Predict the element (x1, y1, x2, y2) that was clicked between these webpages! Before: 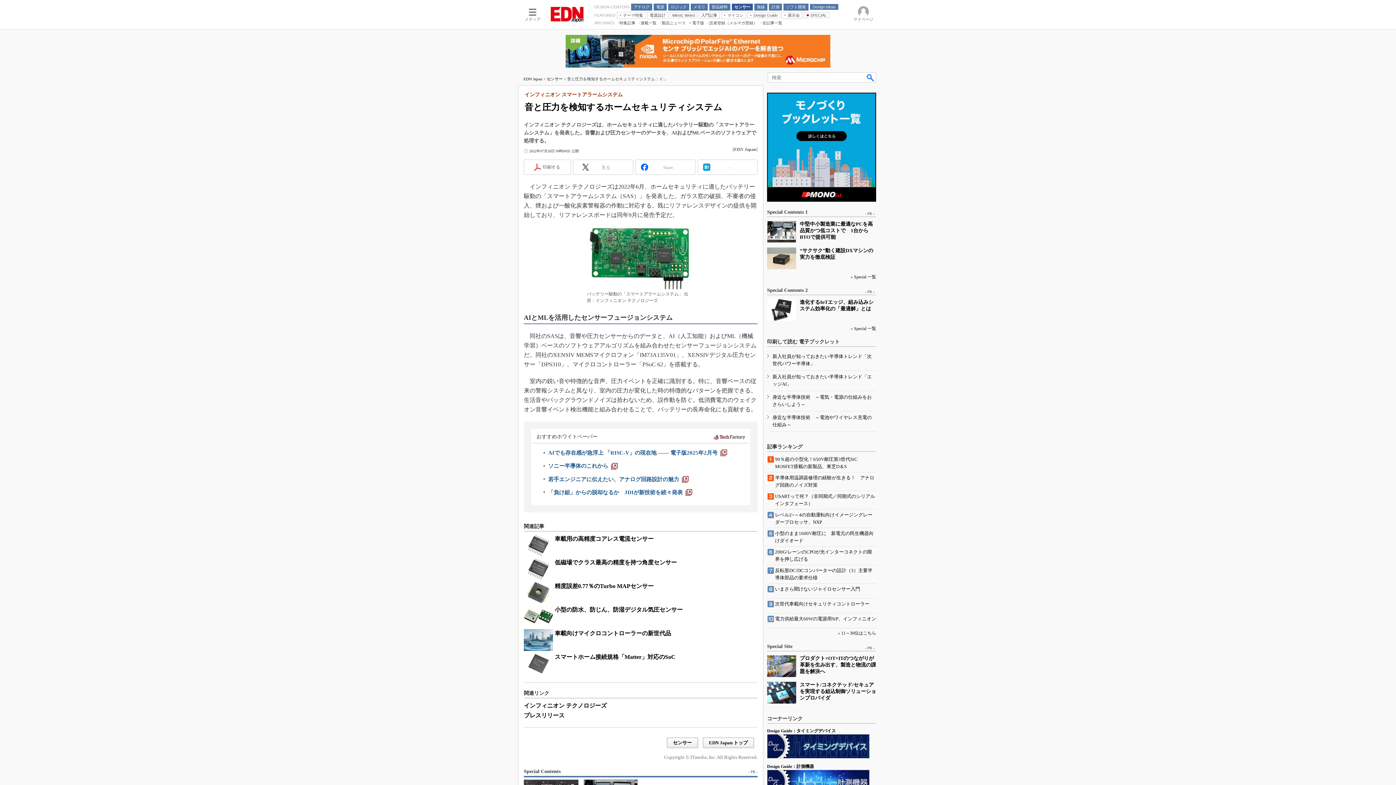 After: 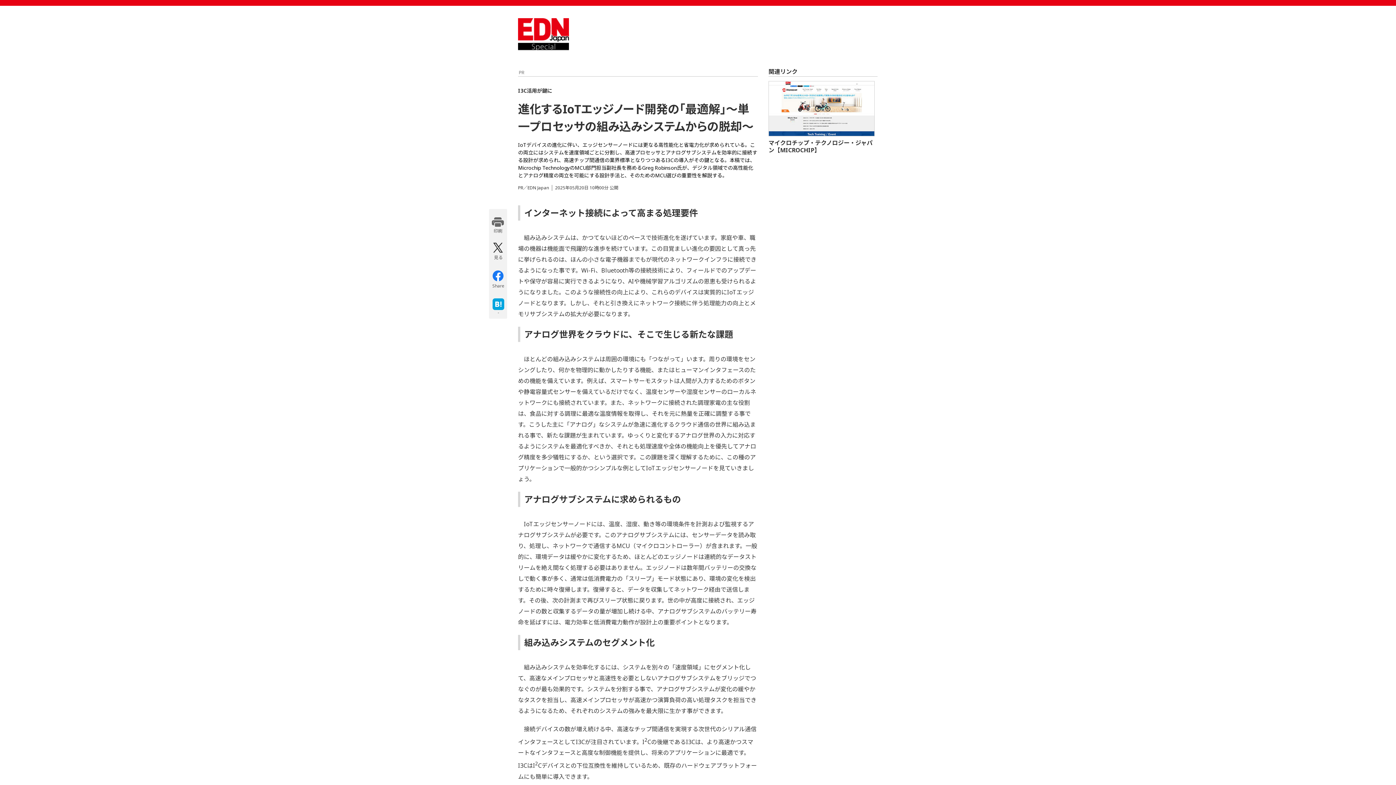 Action: bbox: (767, 299, 796, 321)